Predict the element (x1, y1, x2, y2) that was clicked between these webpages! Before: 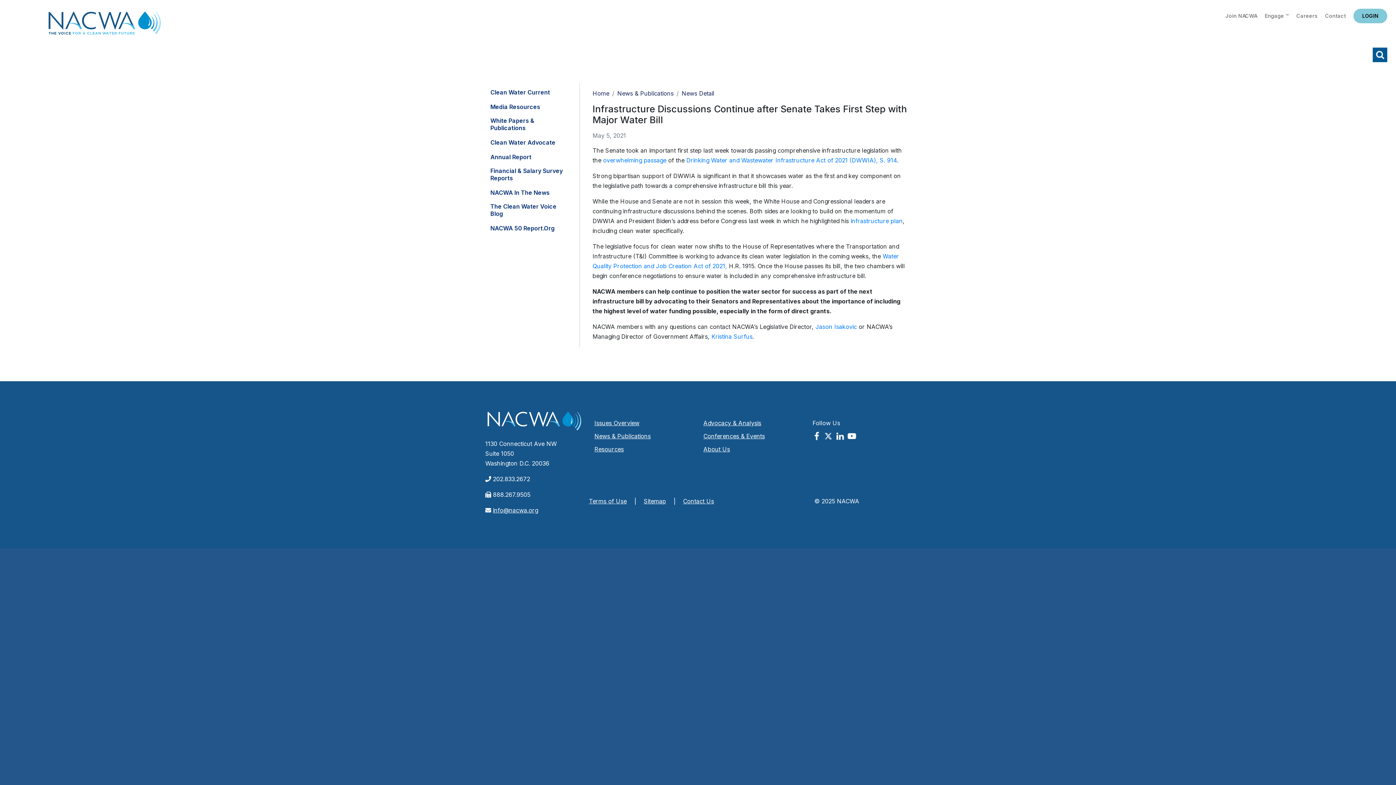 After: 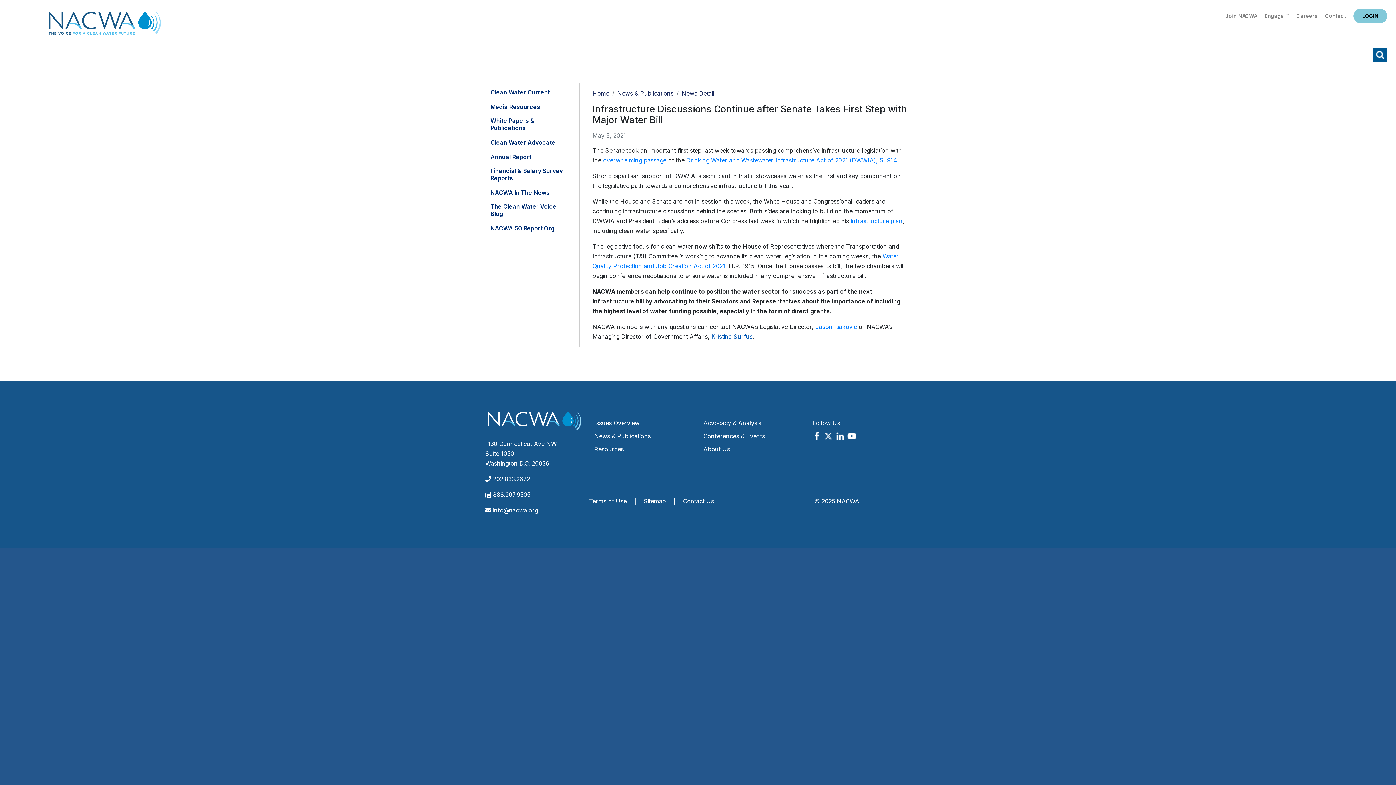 Action: bbox: (711, 333, 752, 340) label: Kristina Surfus